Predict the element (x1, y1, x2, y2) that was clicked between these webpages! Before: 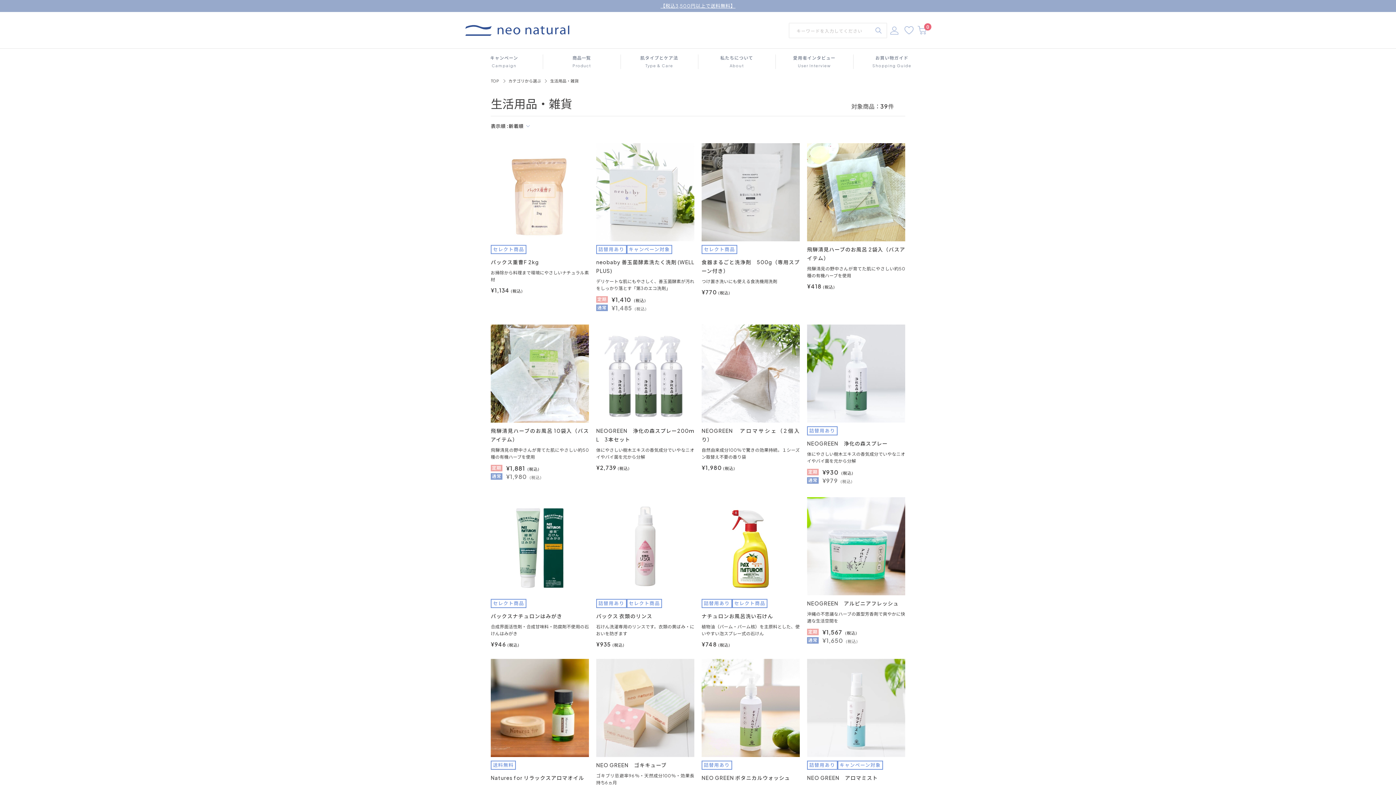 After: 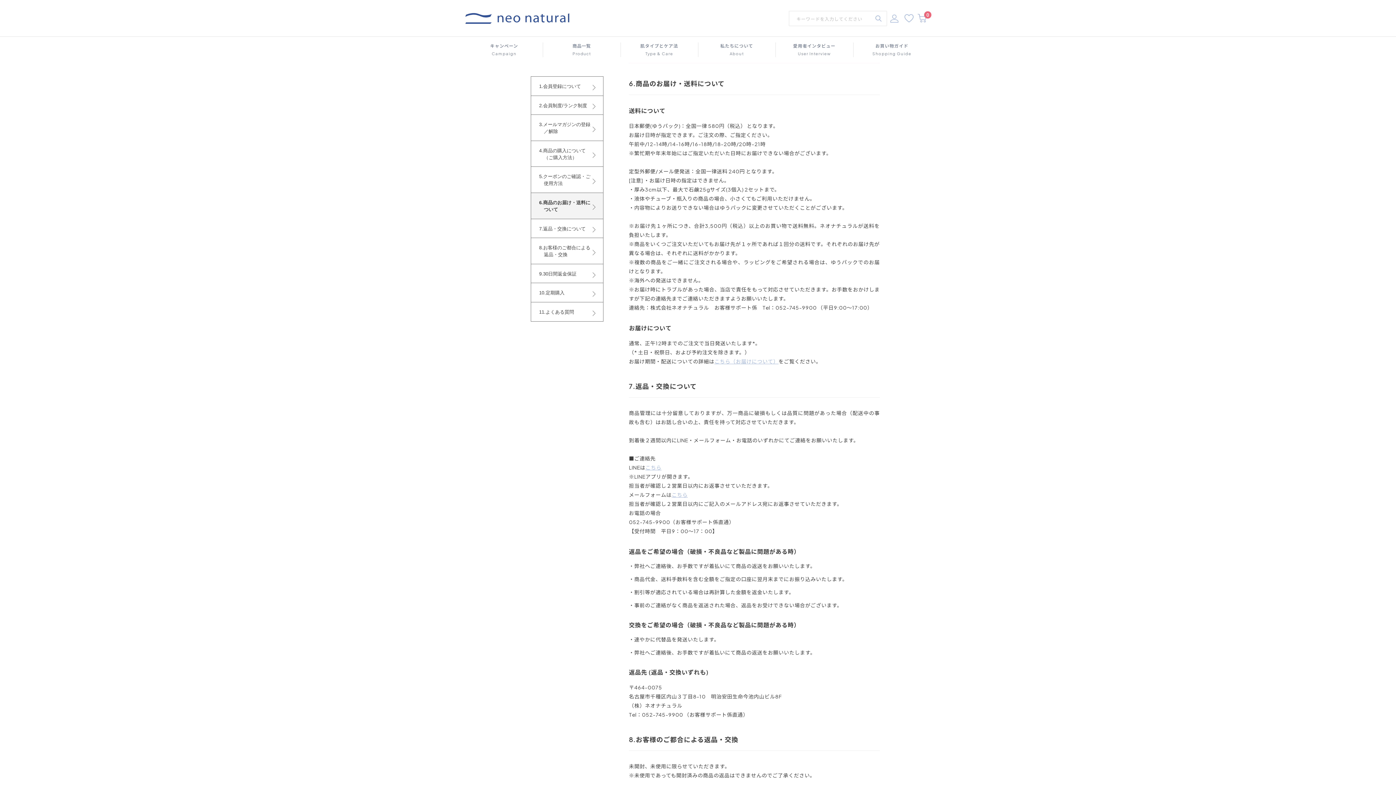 Action: bbox: (660, 2, 735, 8) label: 【税込3,500円以上で送料無料】